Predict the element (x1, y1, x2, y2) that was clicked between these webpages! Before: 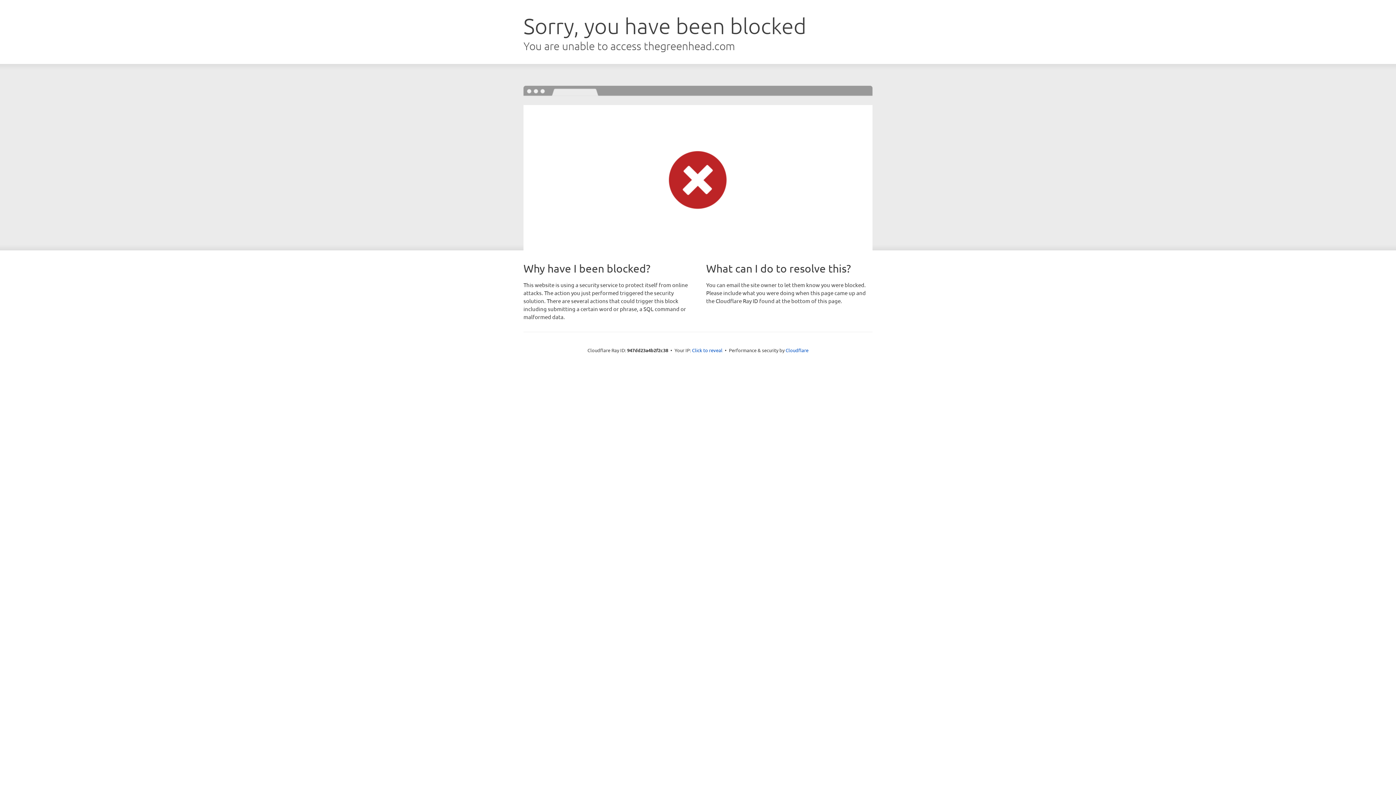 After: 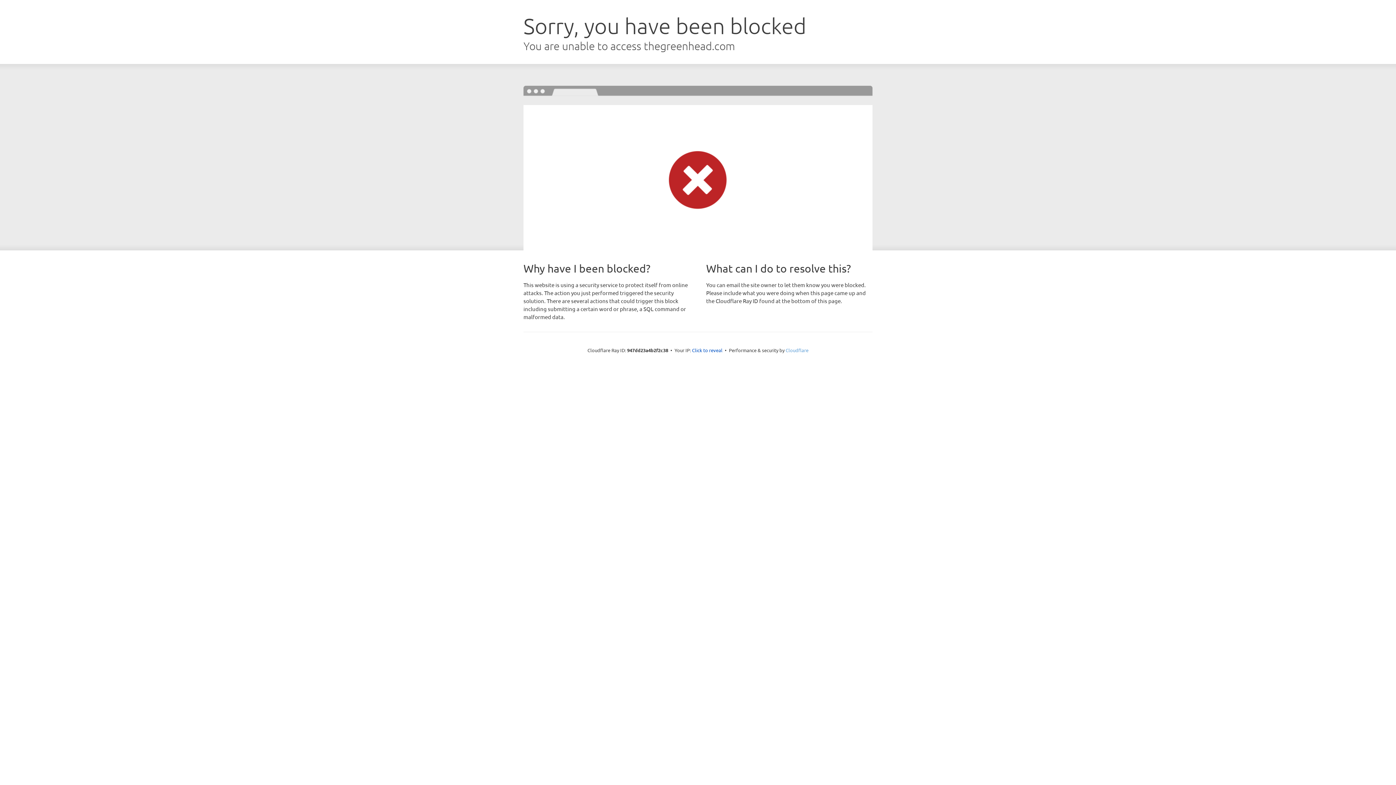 Action: label: Cloudflare bbox: (785, 347, 808, 353)